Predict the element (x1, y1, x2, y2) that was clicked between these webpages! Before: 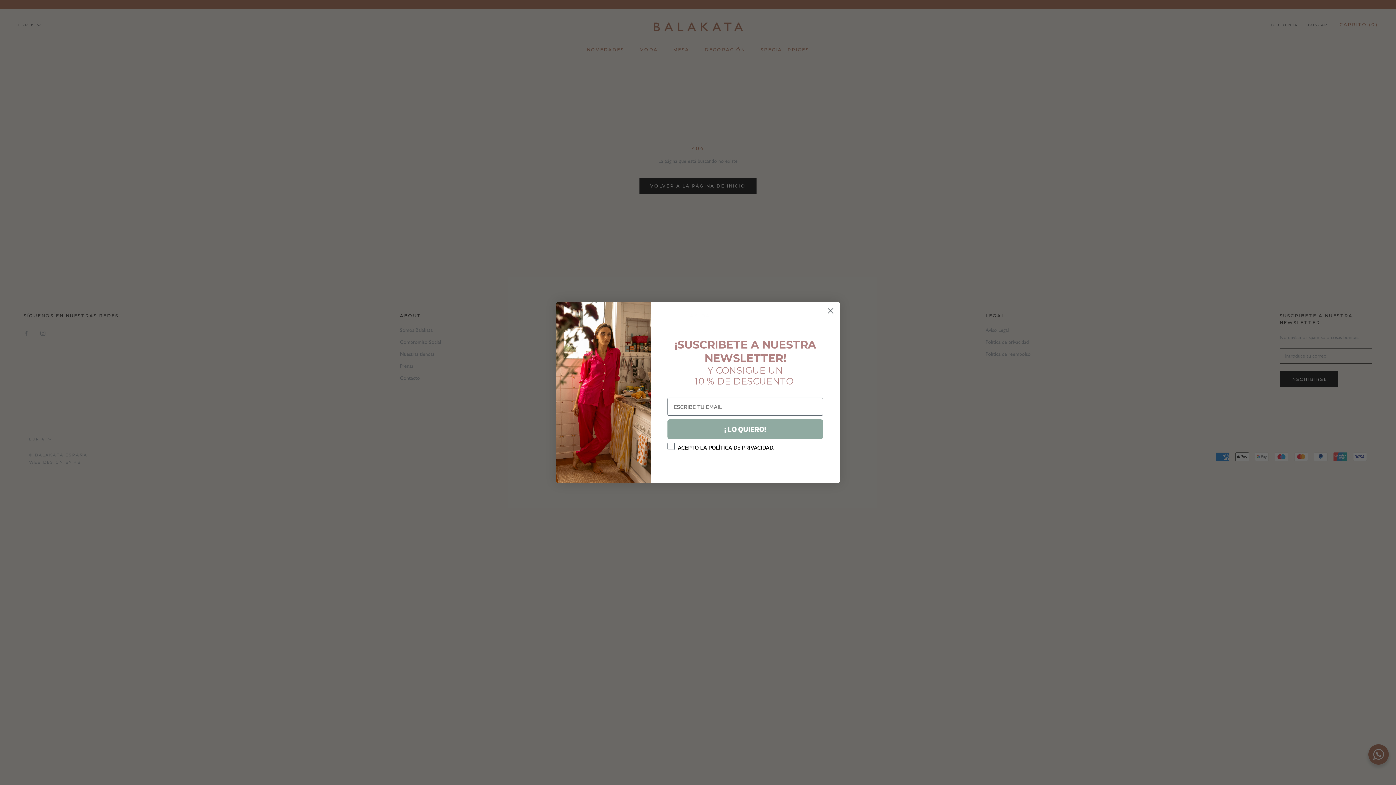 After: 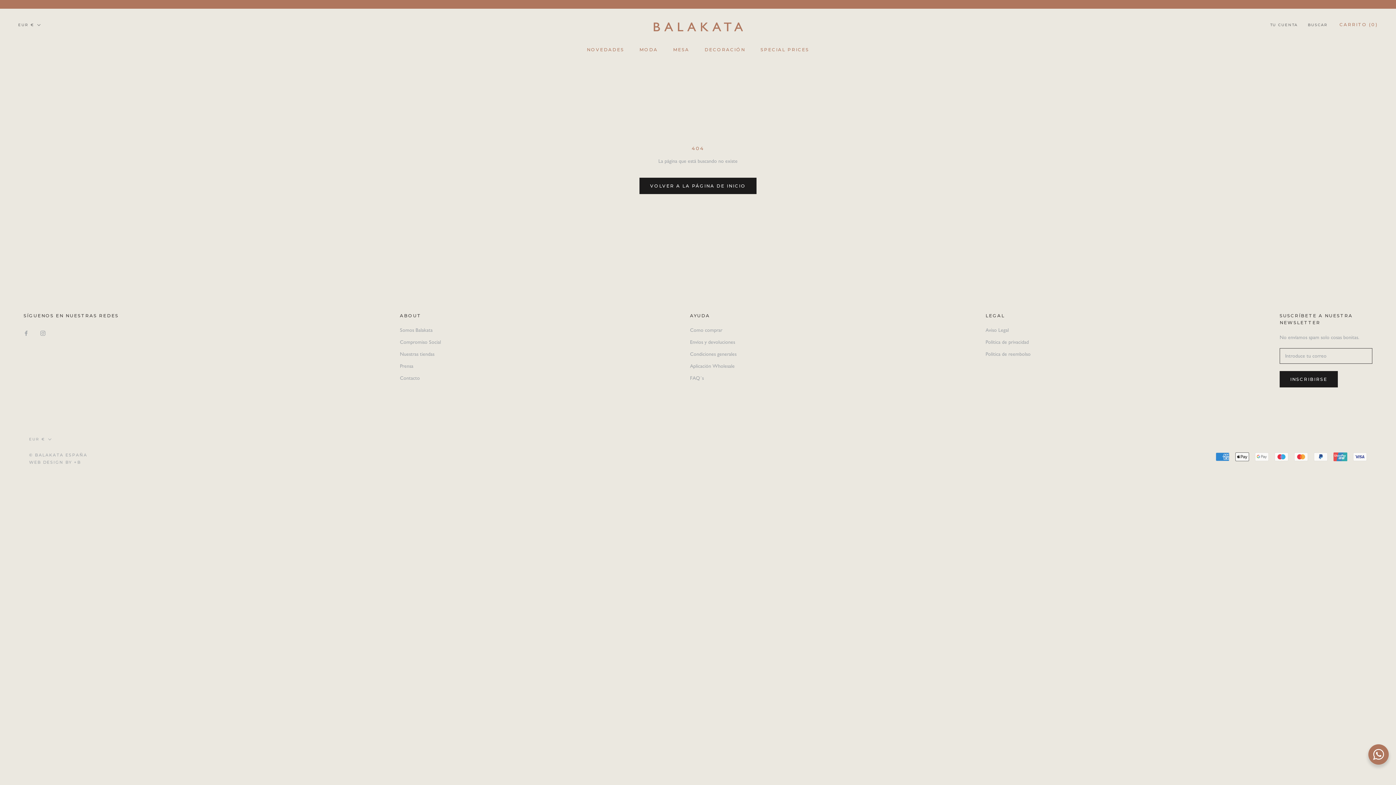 Action: label: Close dialog bbox: (824, 304, 837, 317)